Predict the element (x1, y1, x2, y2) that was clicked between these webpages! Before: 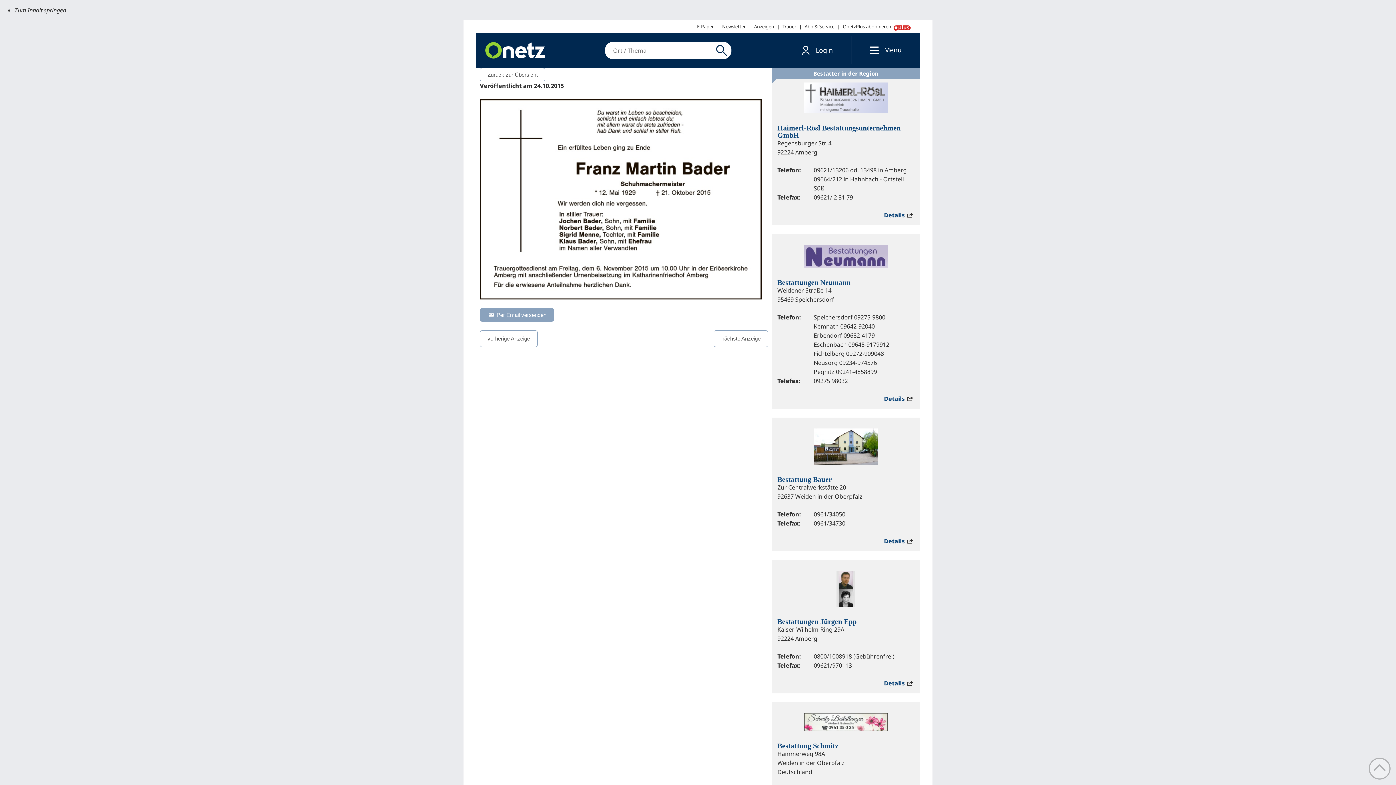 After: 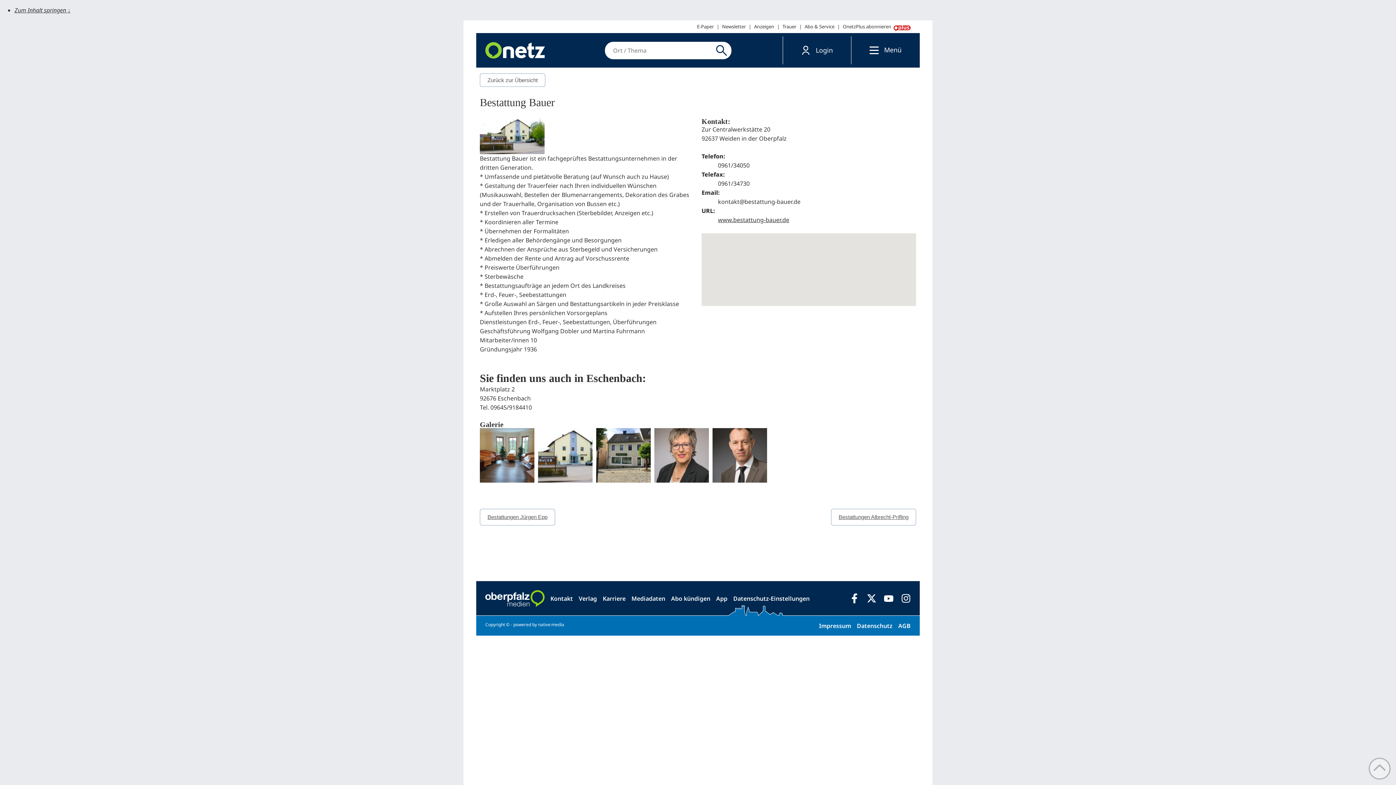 Action: label: Bestattung Bauer bbox: (777, 475, 832, 483)